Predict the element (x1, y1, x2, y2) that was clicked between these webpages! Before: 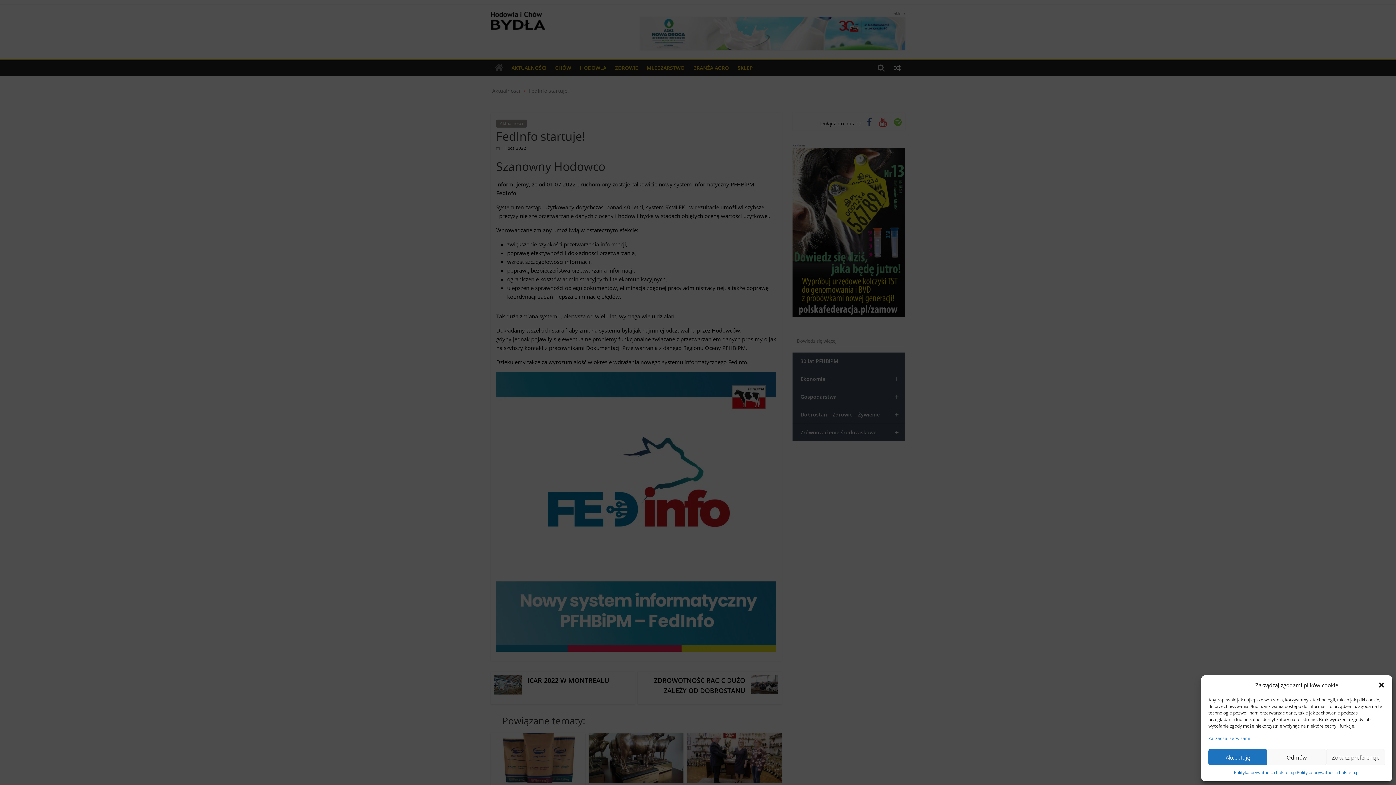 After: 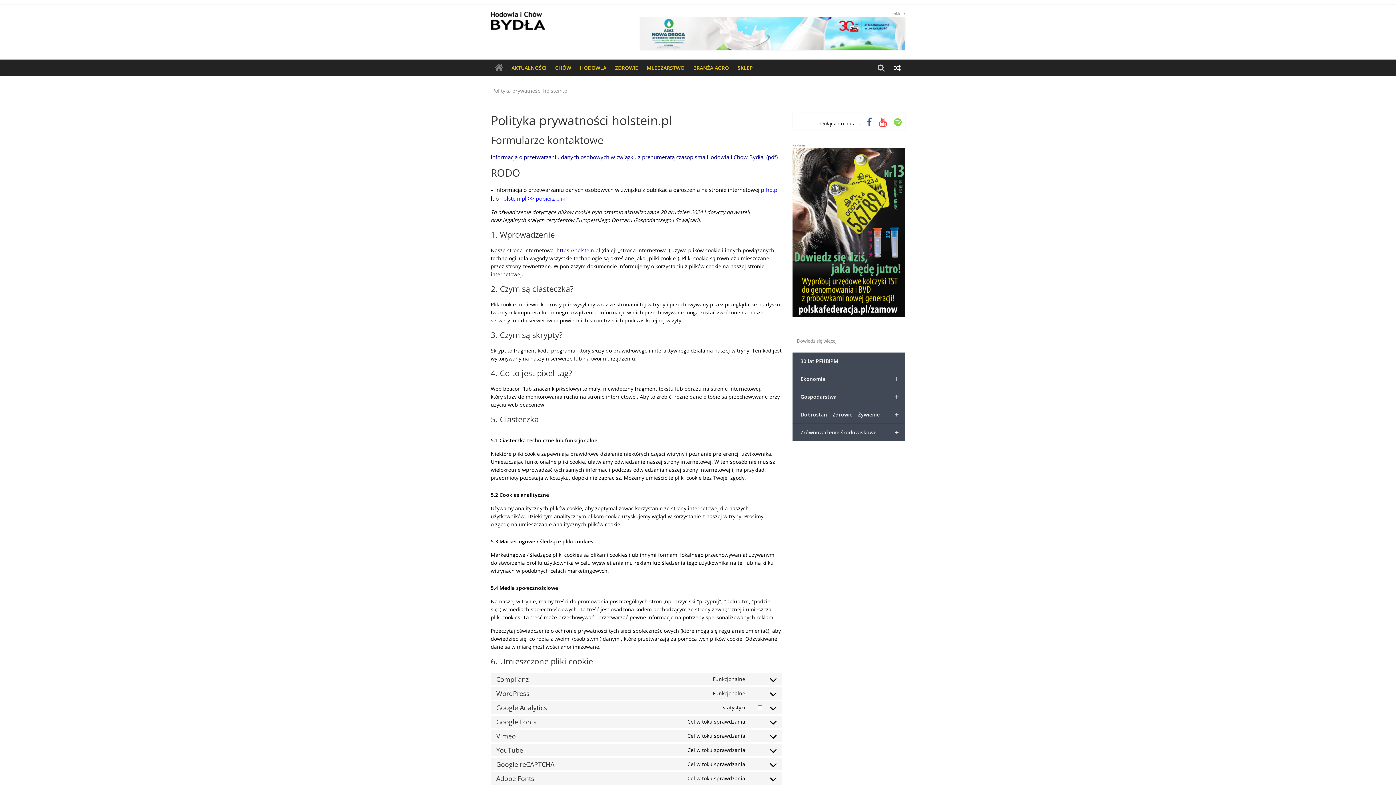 Action: bbox: (1234, 769, 1297, 776) label: Polityka prywatności holstein.pl